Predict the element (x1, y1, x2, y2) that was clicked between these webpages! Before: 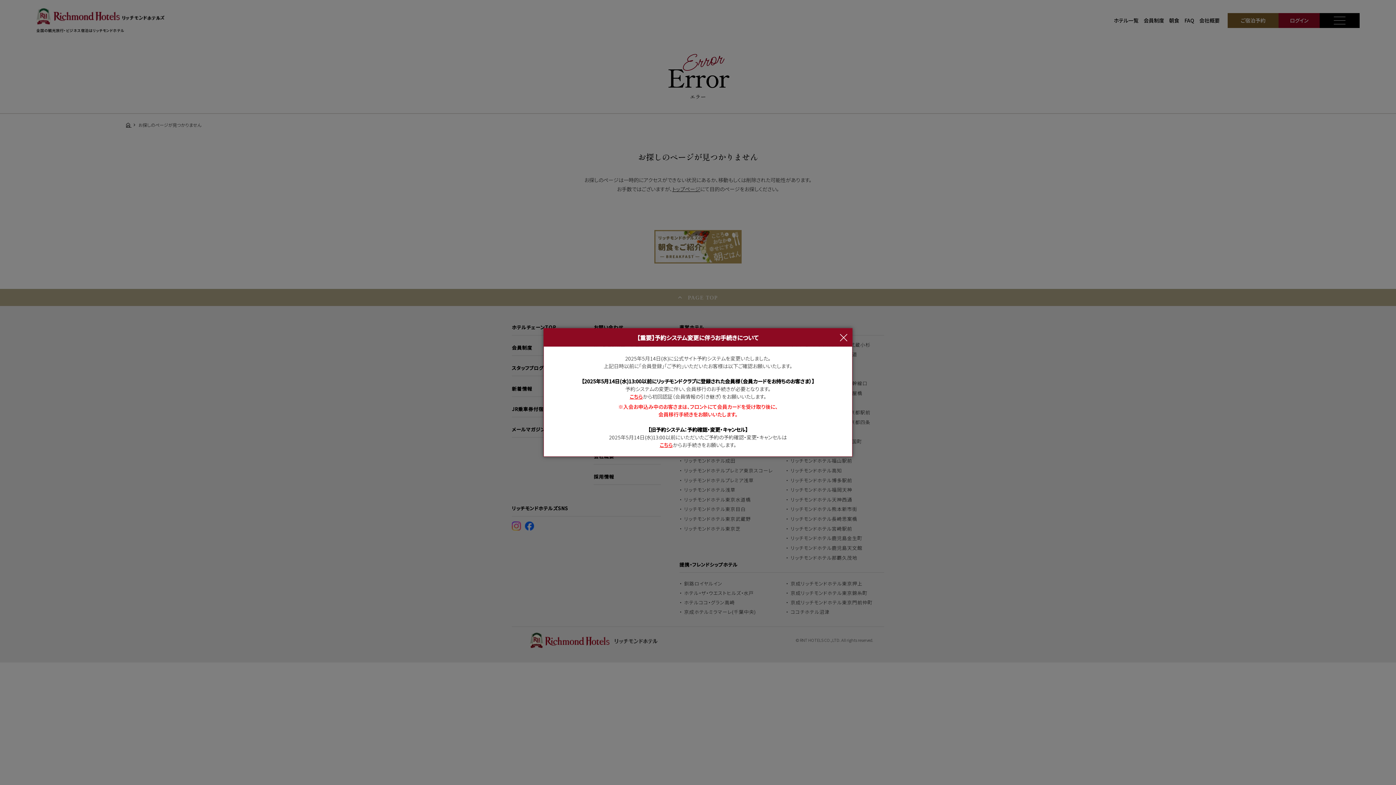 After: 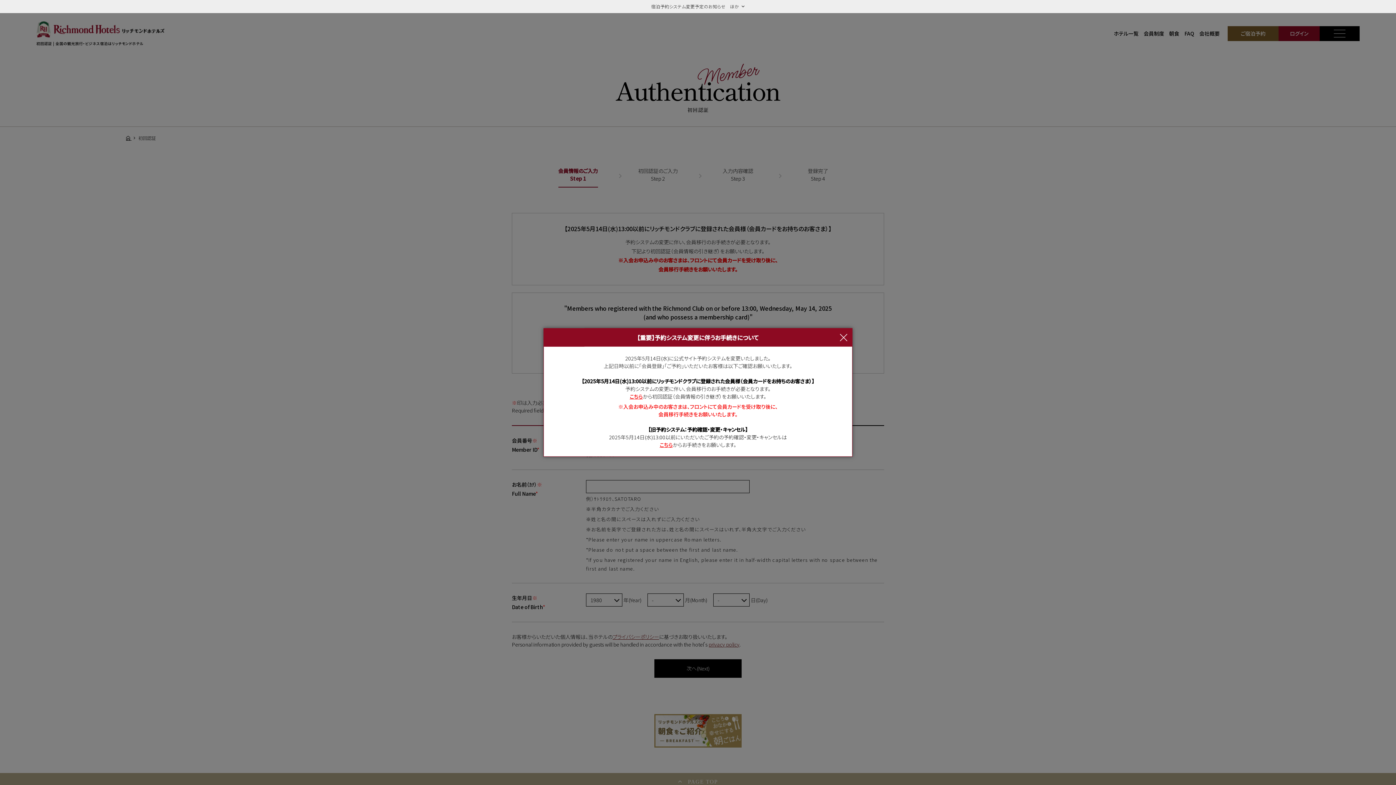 Action: bbox: (629, 393, 642, 400) label: こちら